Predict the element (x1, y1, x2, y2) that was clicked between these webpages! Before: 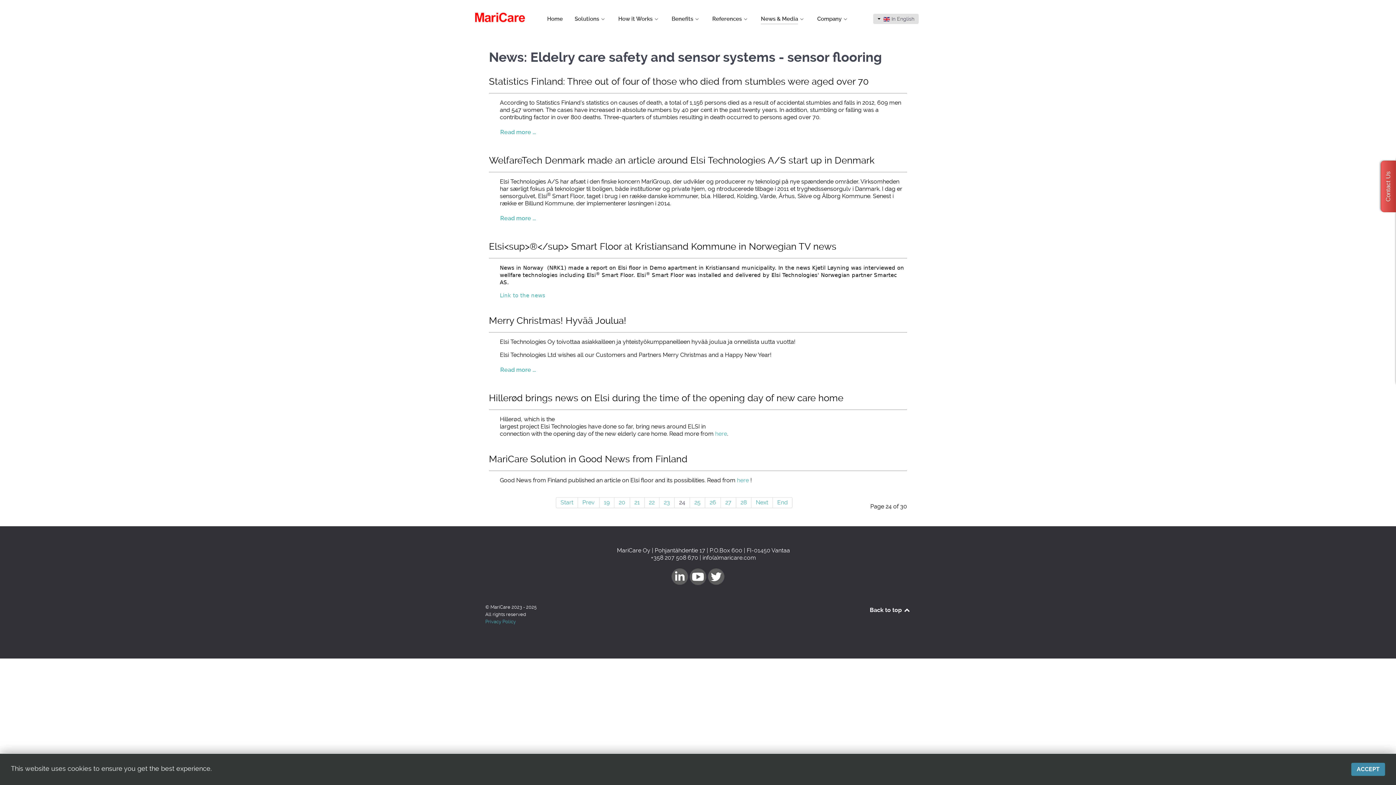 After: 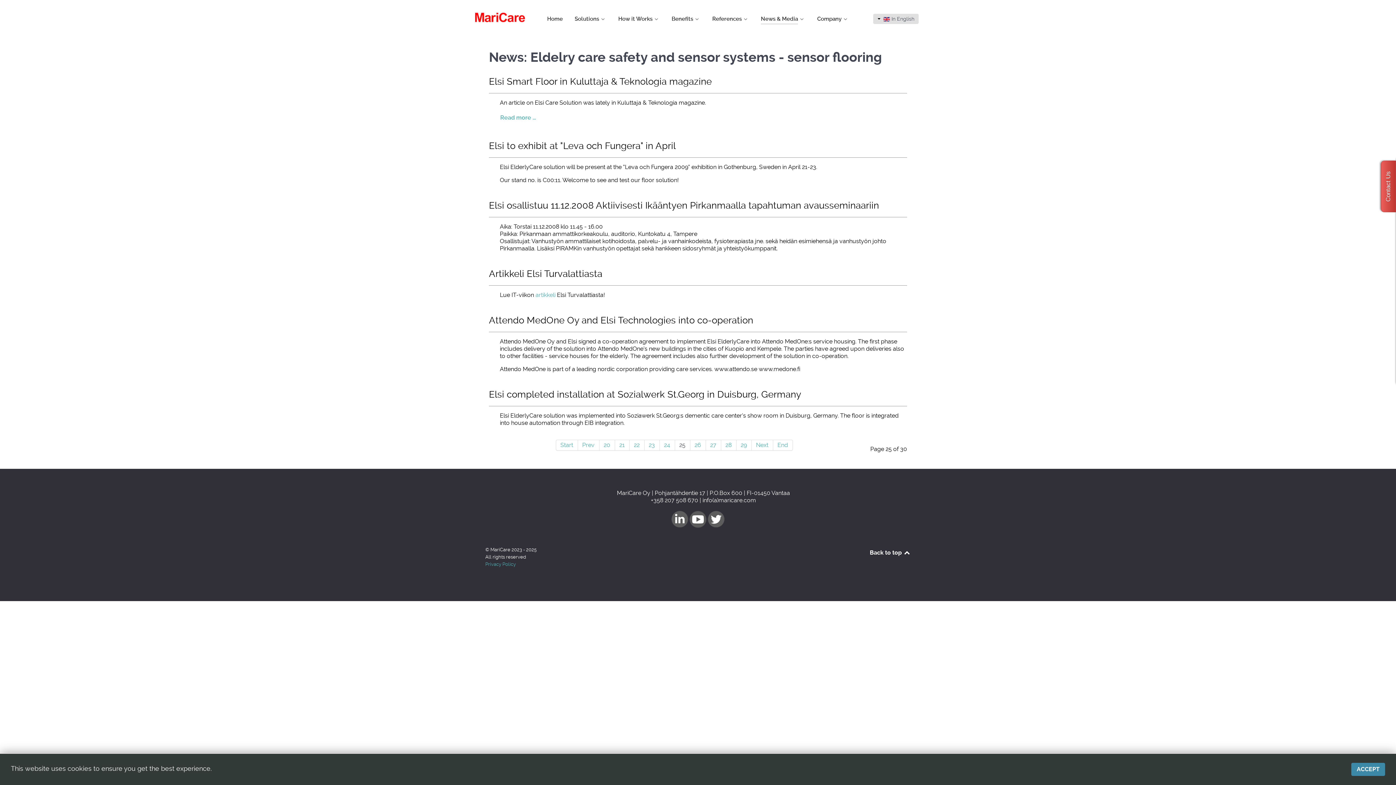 Action: bbox: (751, 497, 773, 508) label: Next